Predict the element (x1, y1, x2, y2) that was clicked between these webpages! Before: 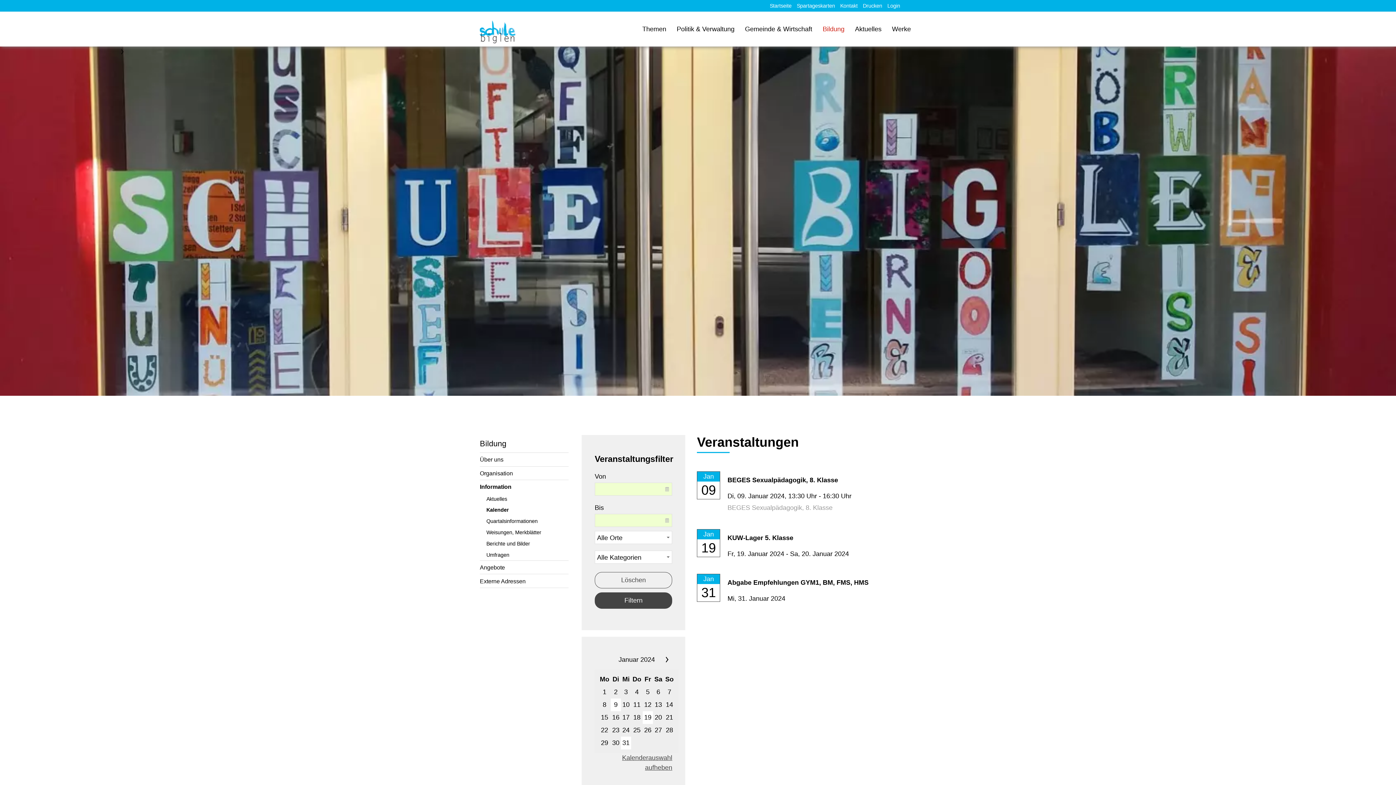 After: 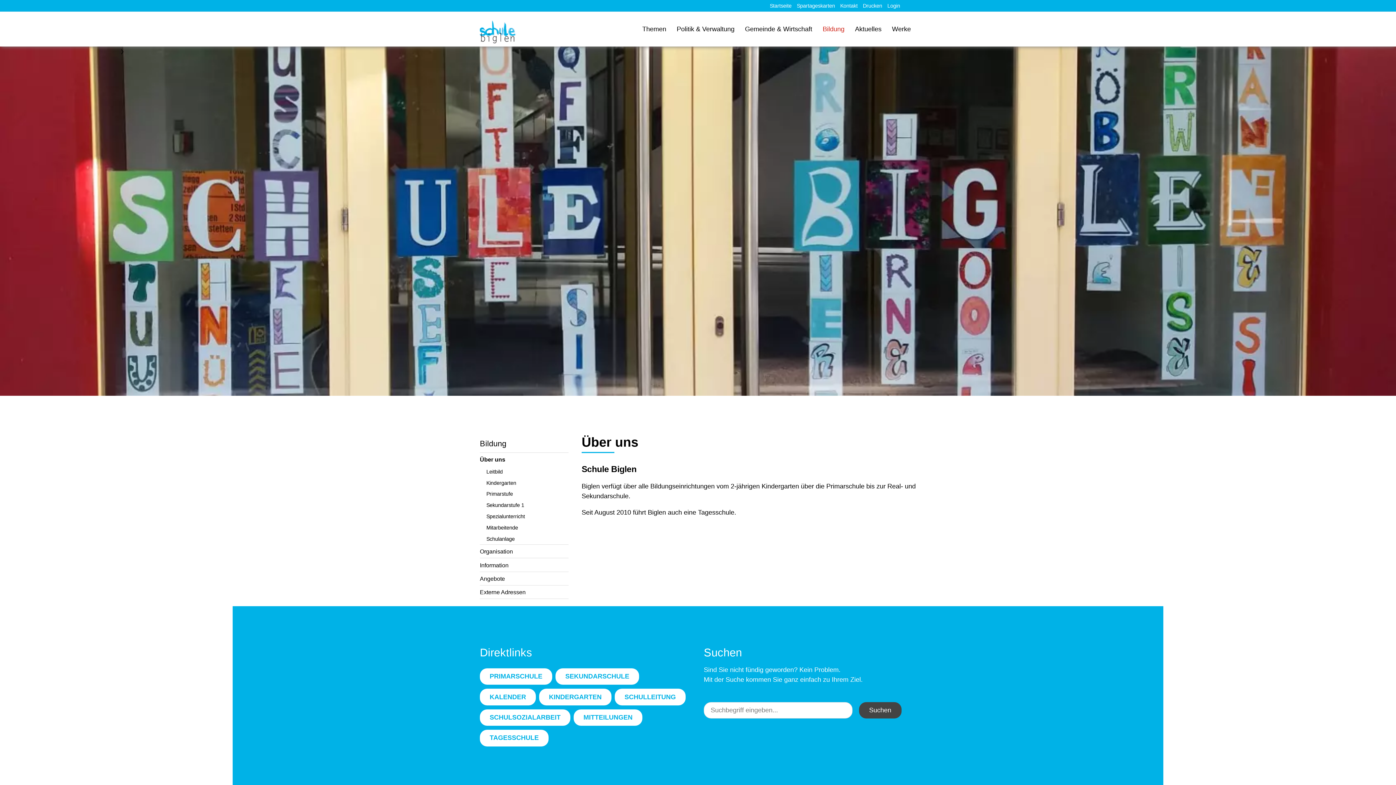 Action: label: Über uns bbox: (480, 453, 568, 466)